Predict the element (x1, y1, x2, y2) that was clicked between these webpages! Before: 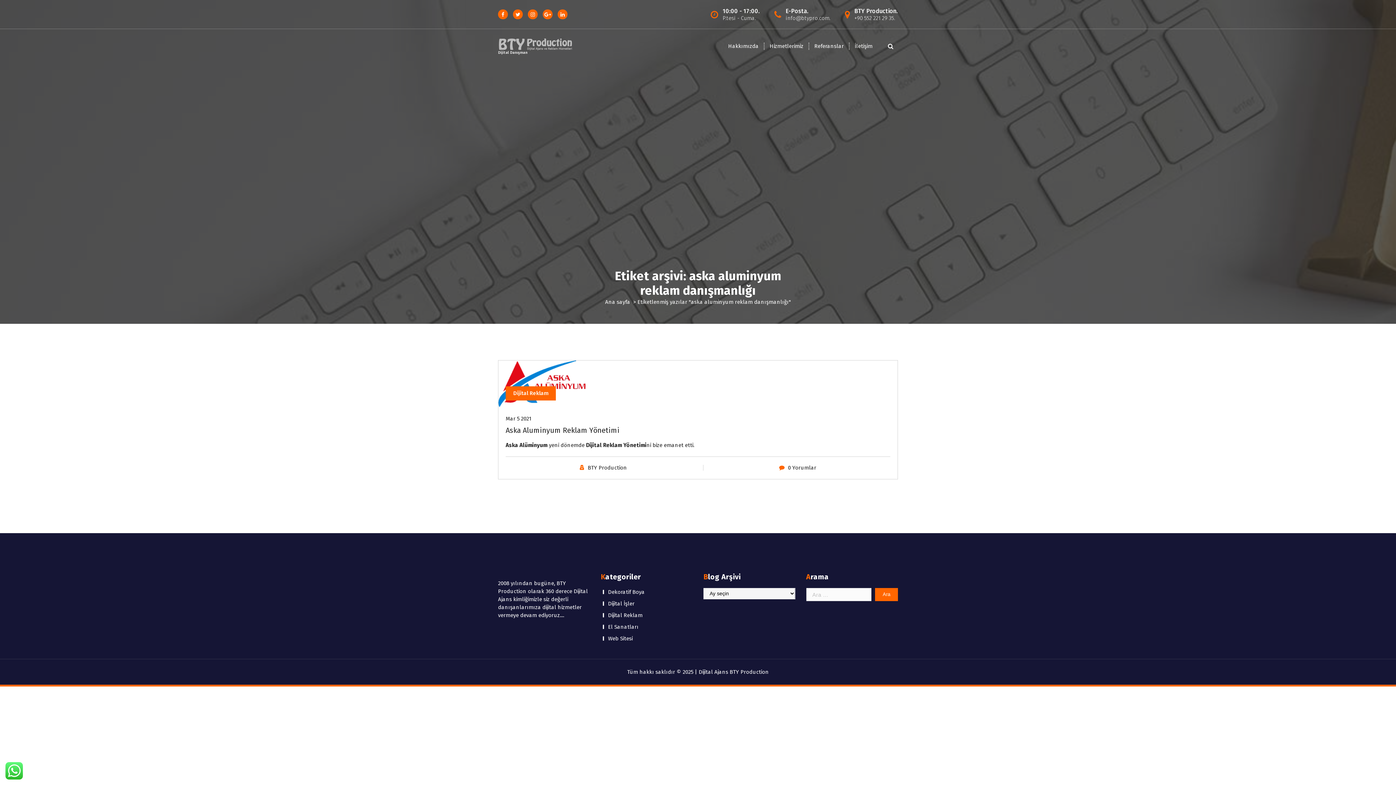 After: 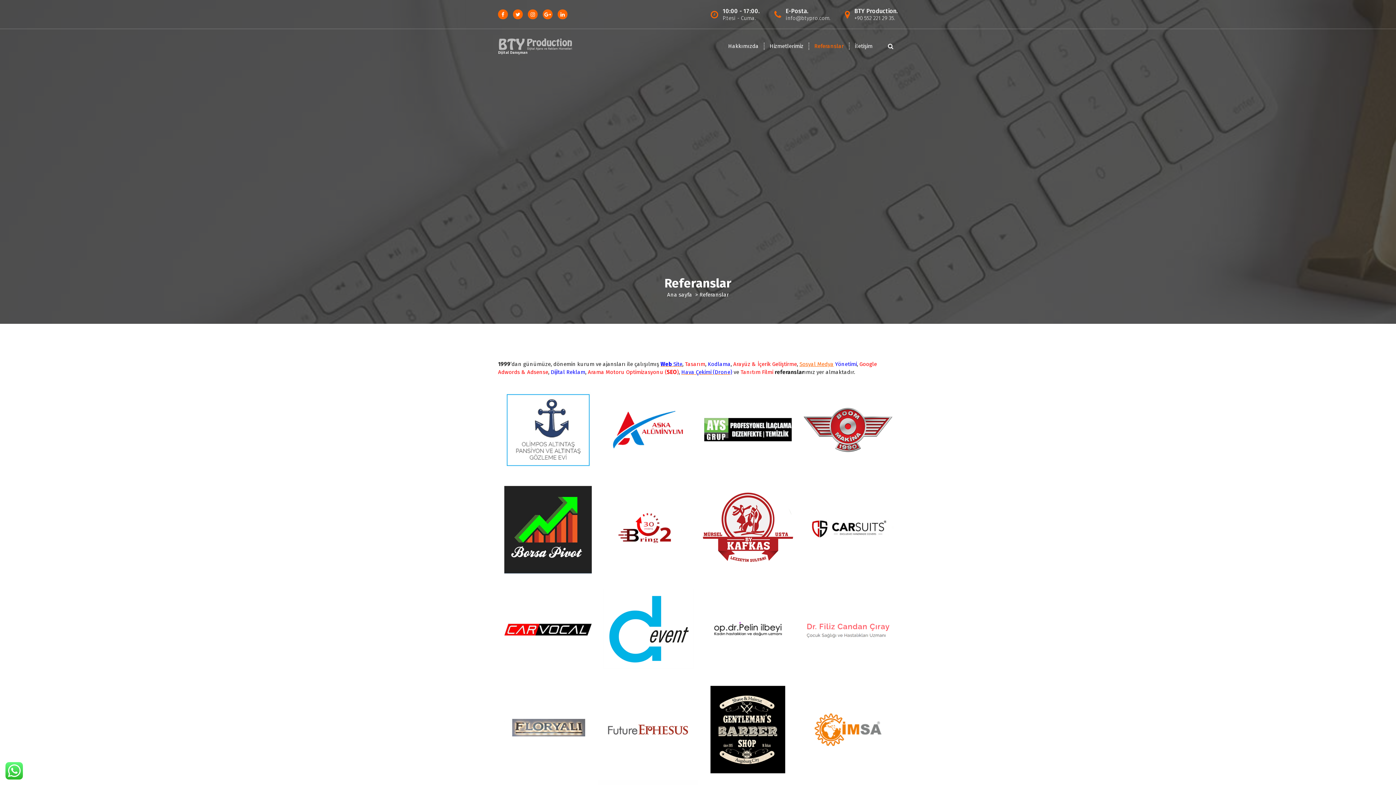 Action: label: Referanslar bbox: (808, 38, 849, 54)